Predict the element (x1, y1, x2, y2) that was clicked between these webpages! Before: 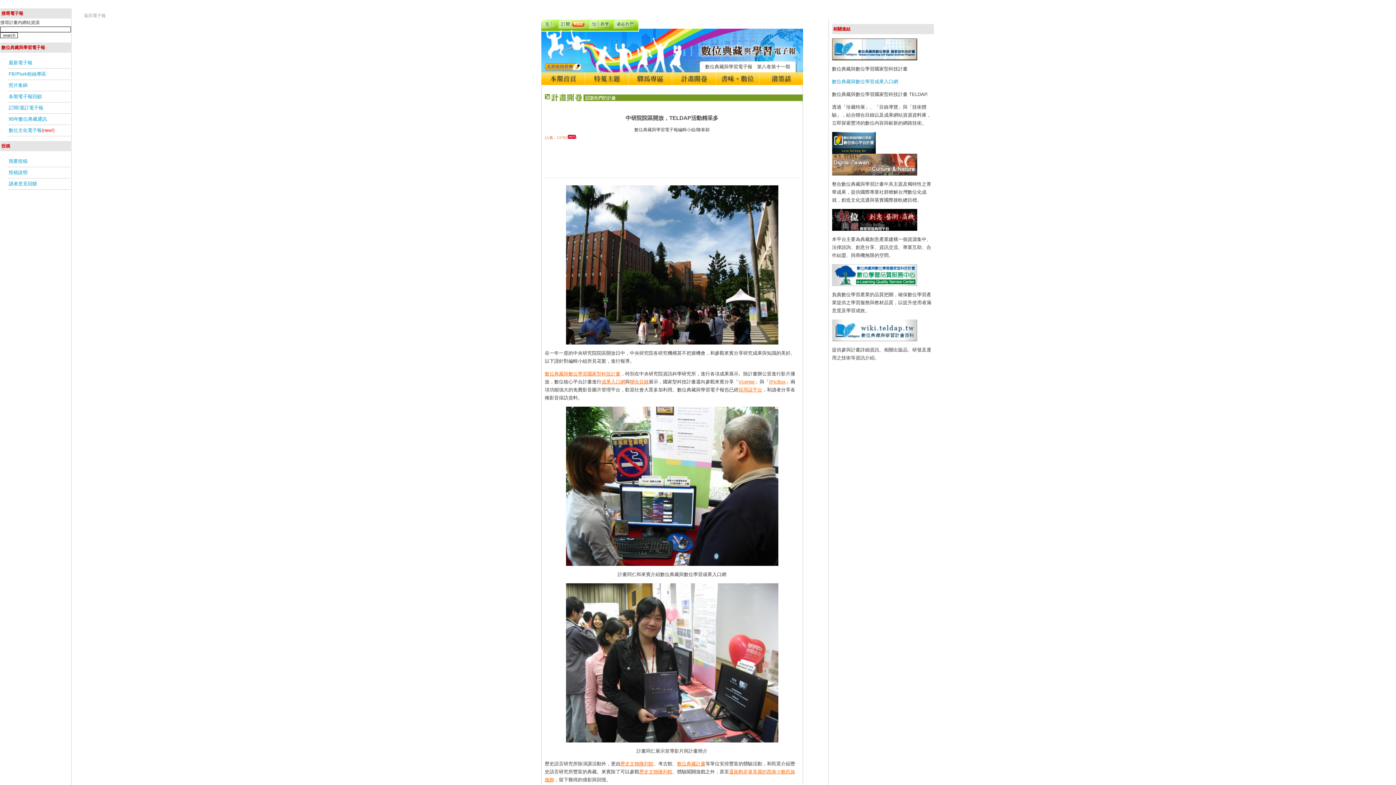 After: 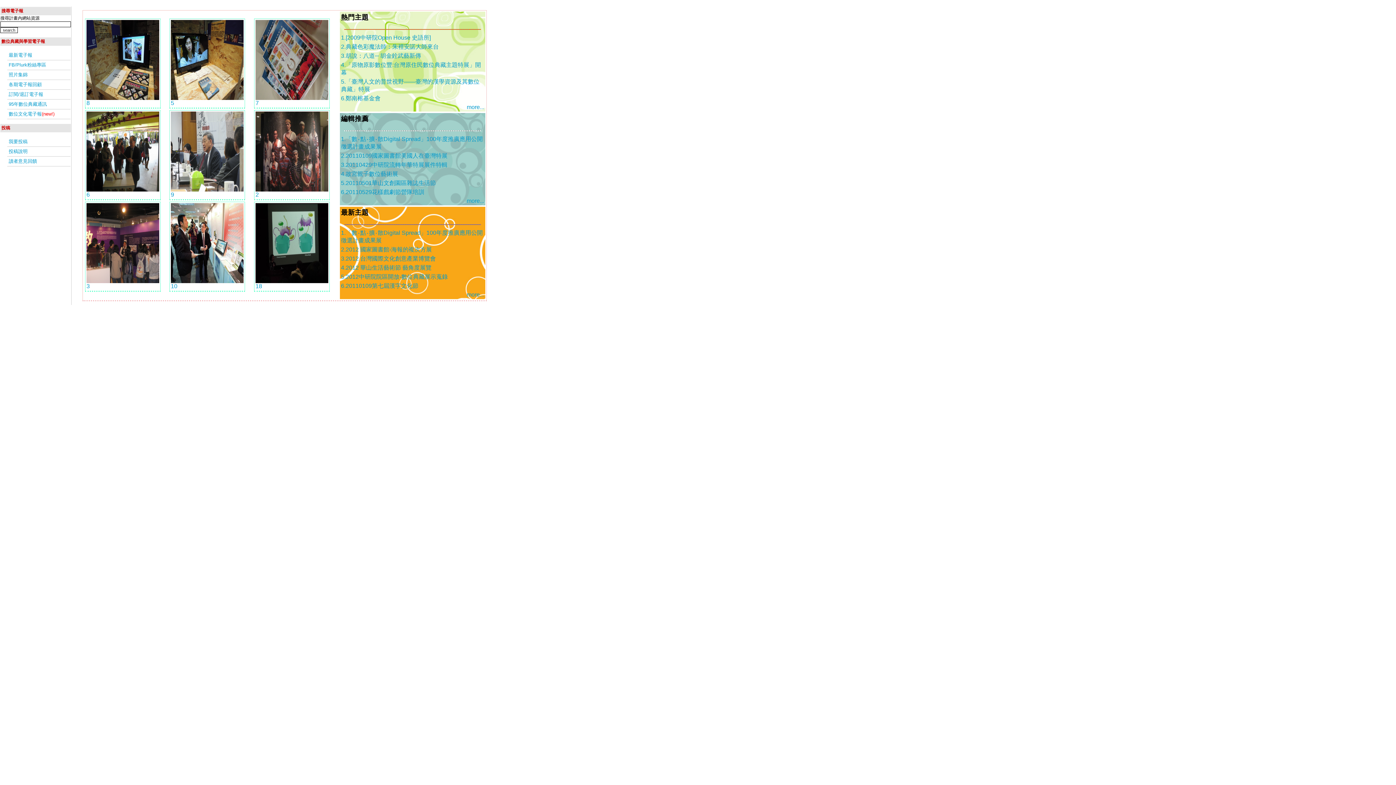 Action: bbox: (7, 80, 70, 91) label: 照片集錦